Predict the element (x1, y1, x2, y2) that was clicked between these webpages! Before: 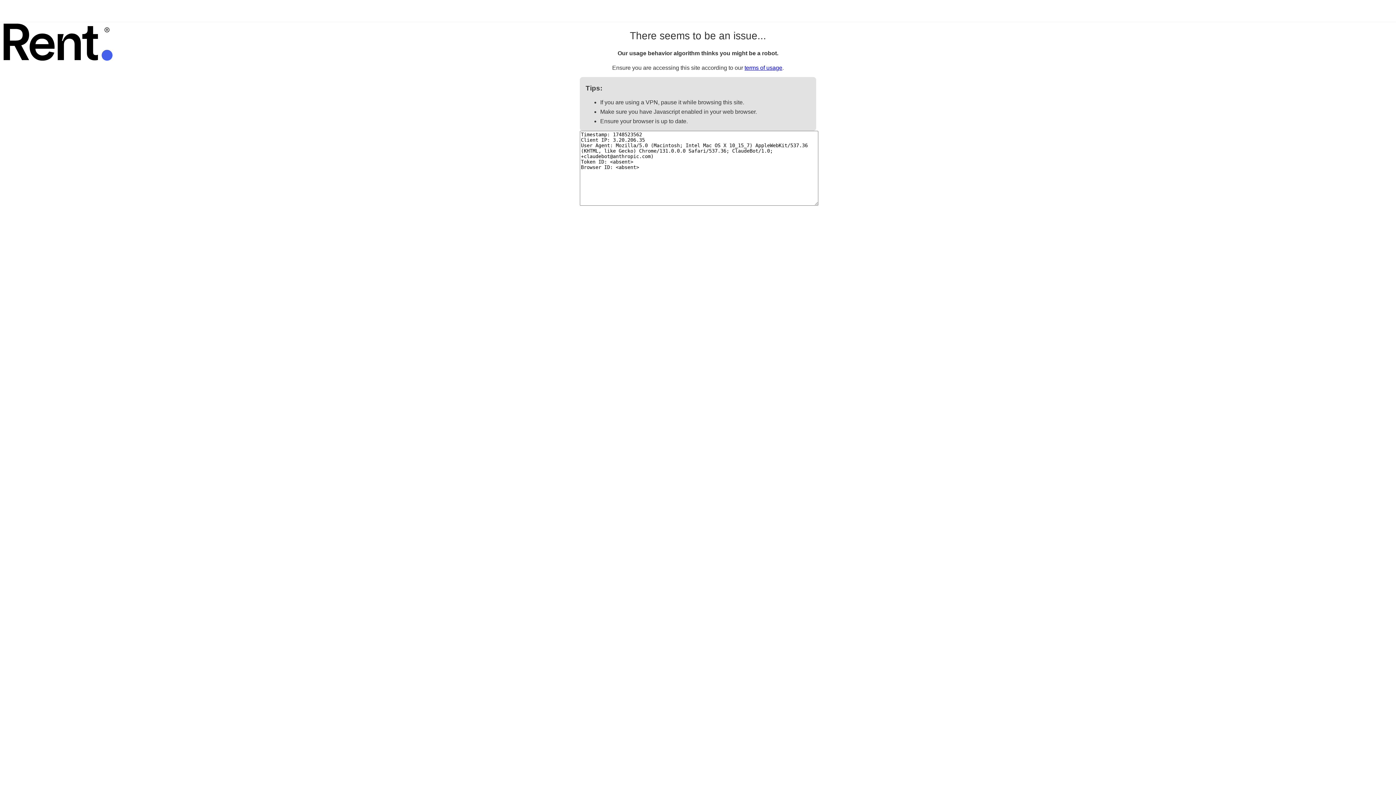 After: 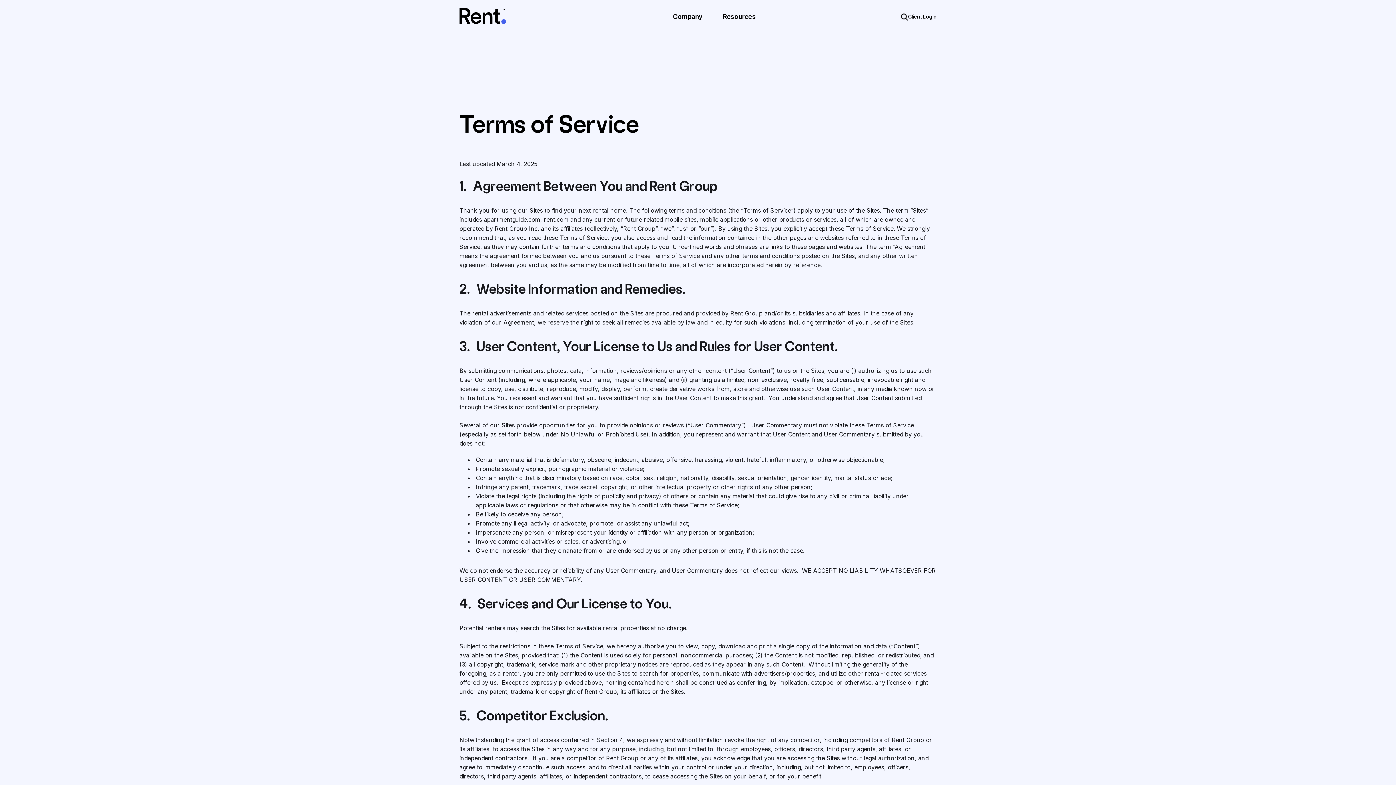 Action: bbox: (744, 64, 782, 70) label: terms of usage